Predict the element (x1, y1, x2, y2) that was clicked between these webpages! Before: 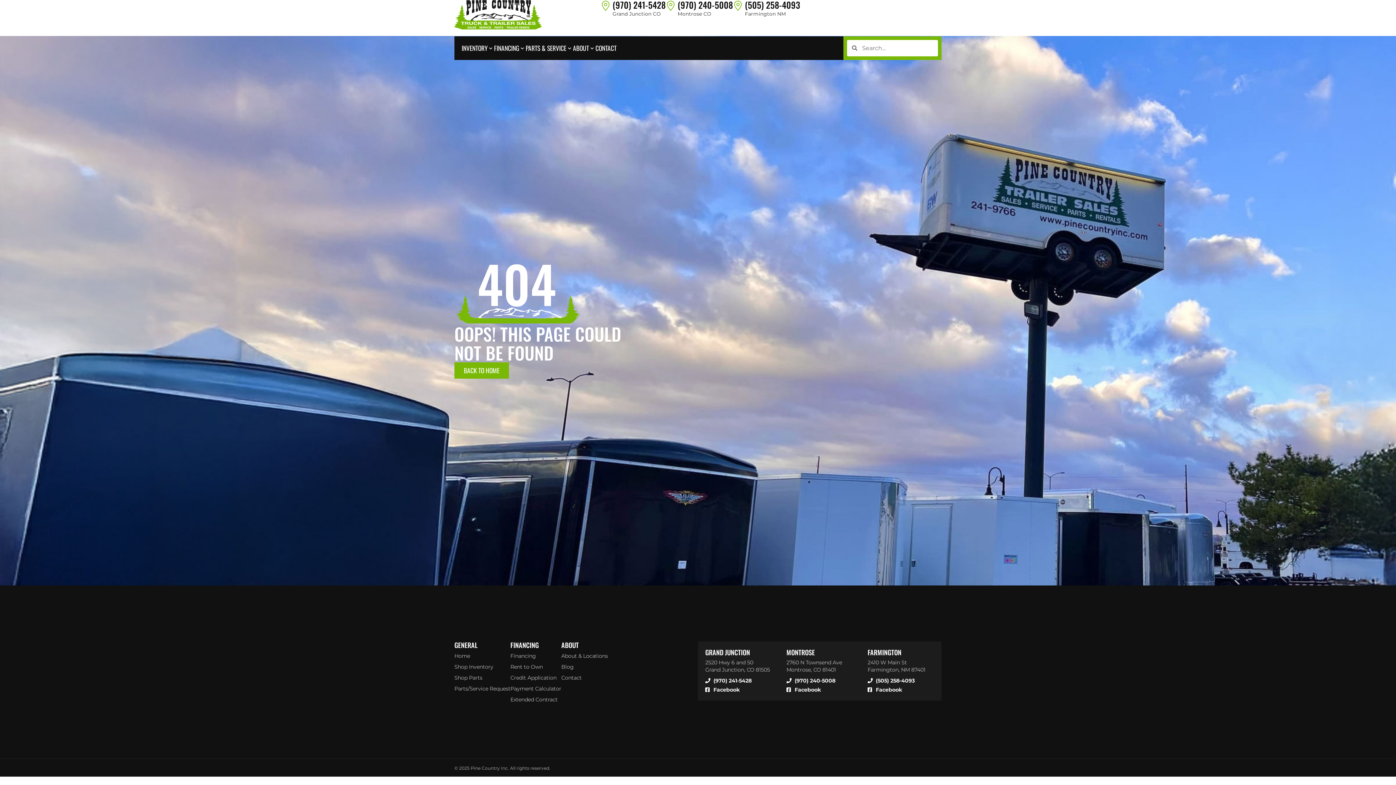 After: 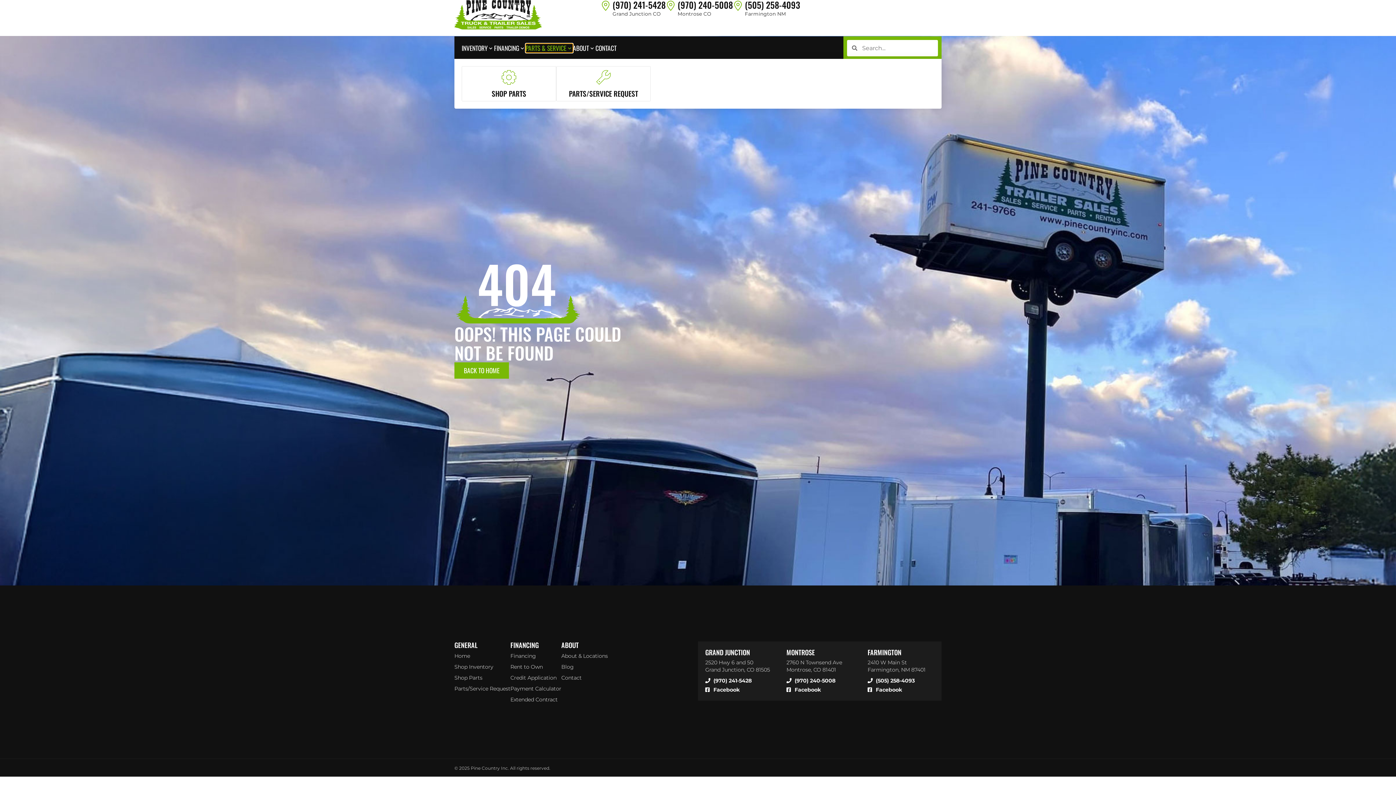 Action: bbox: (525, 43, 566, 52) label: PARTS & SERVICE